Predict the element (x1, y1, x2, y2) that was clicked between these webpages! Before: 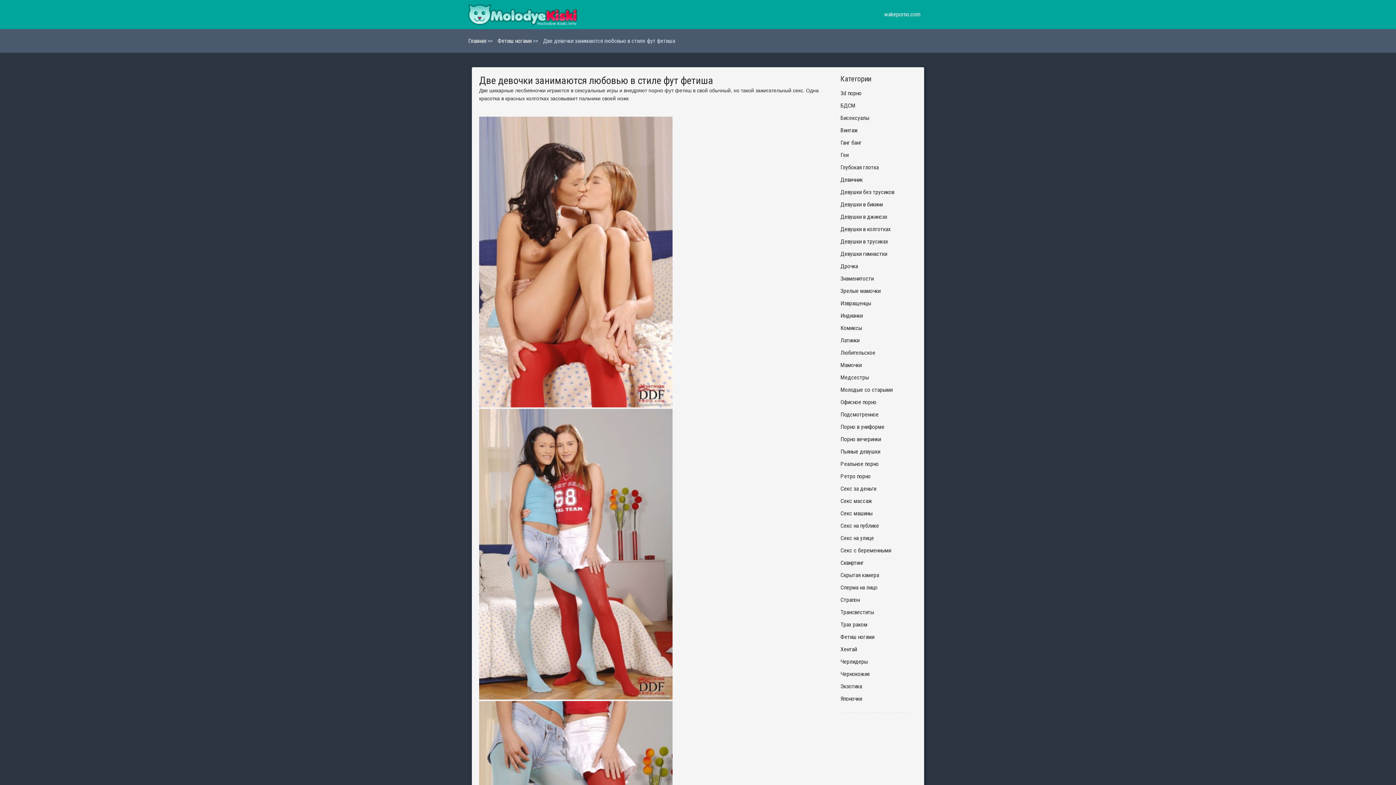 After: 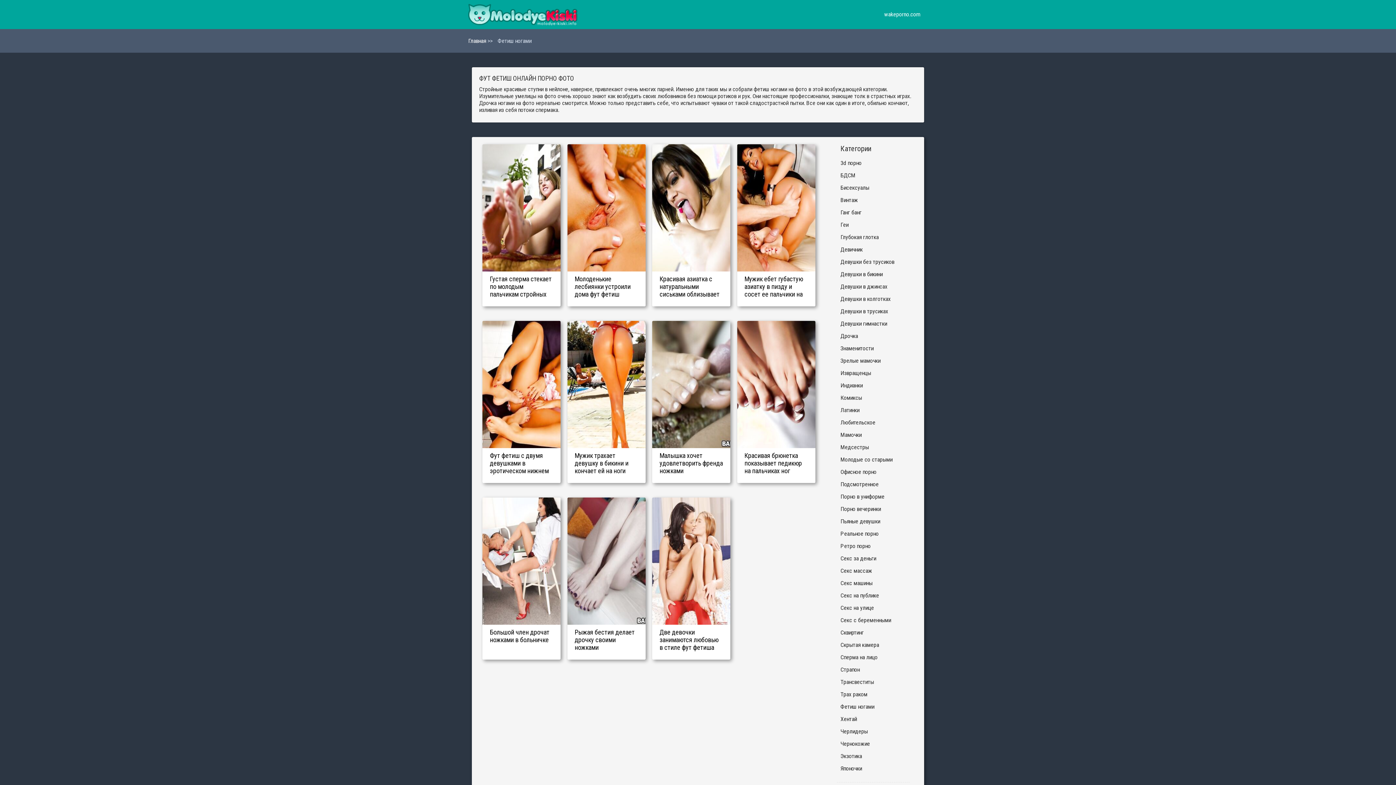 Action: label: Фетиш ногами  bbox: (497, 37, 533, 44)